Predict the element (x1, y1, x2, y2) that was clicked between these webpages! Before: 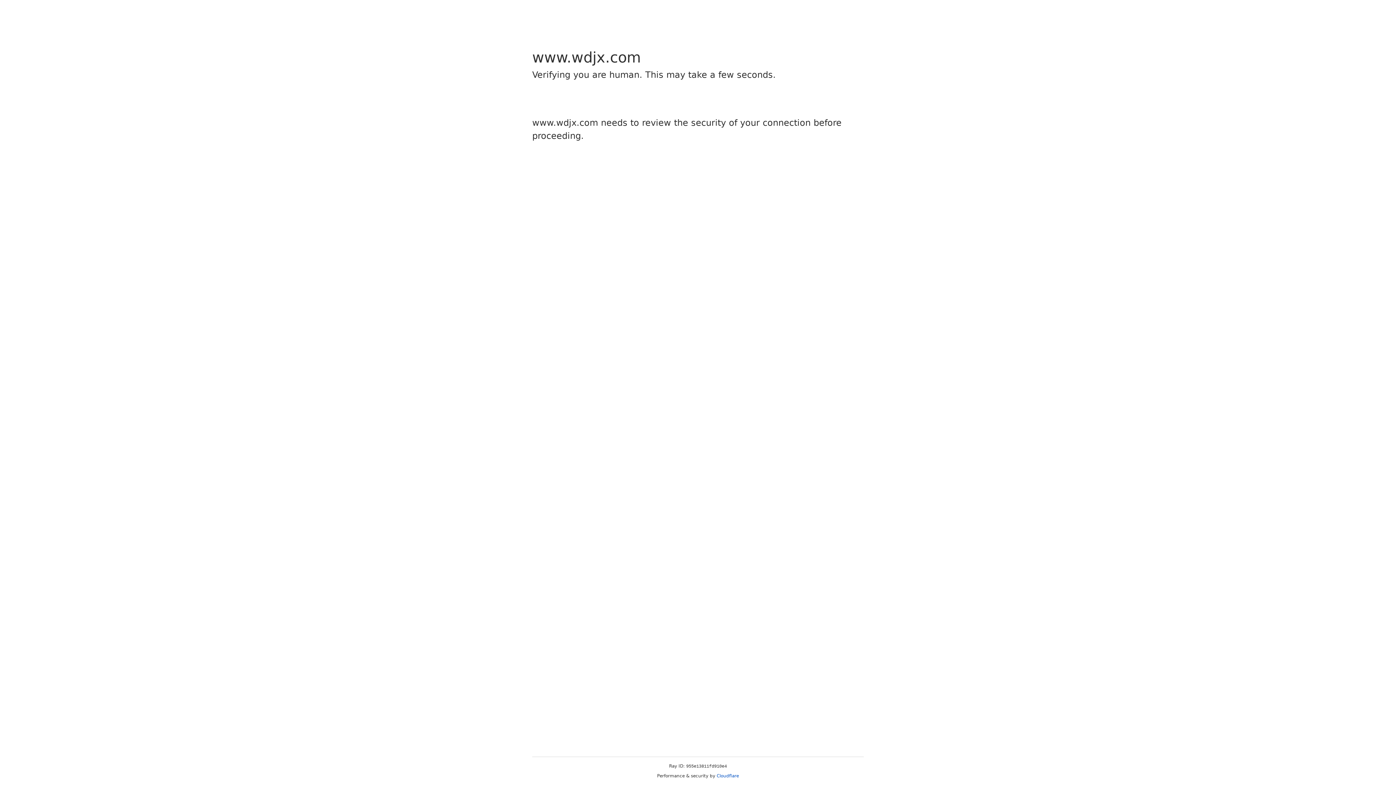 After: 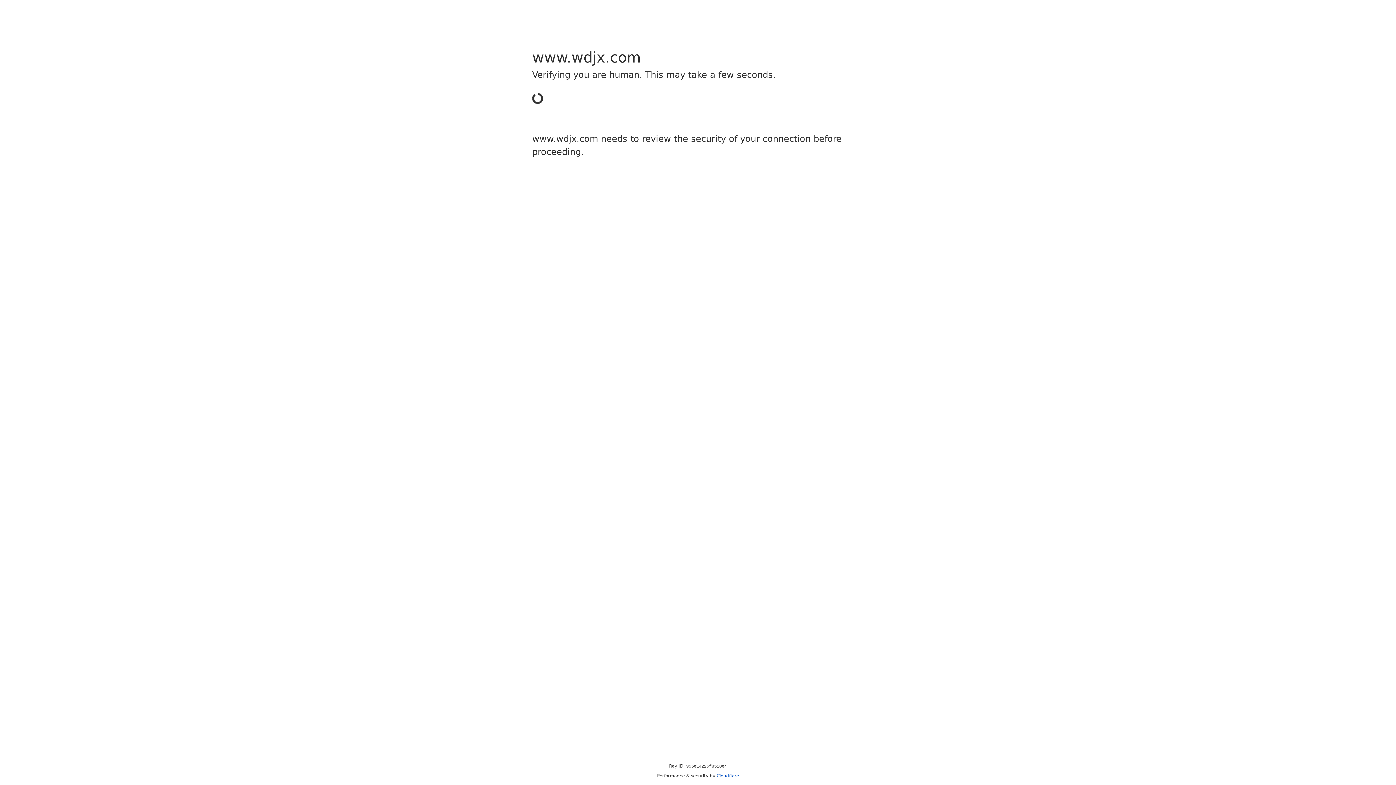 Action: label: Cloudflare bbox: (716, 773, 739, 778)